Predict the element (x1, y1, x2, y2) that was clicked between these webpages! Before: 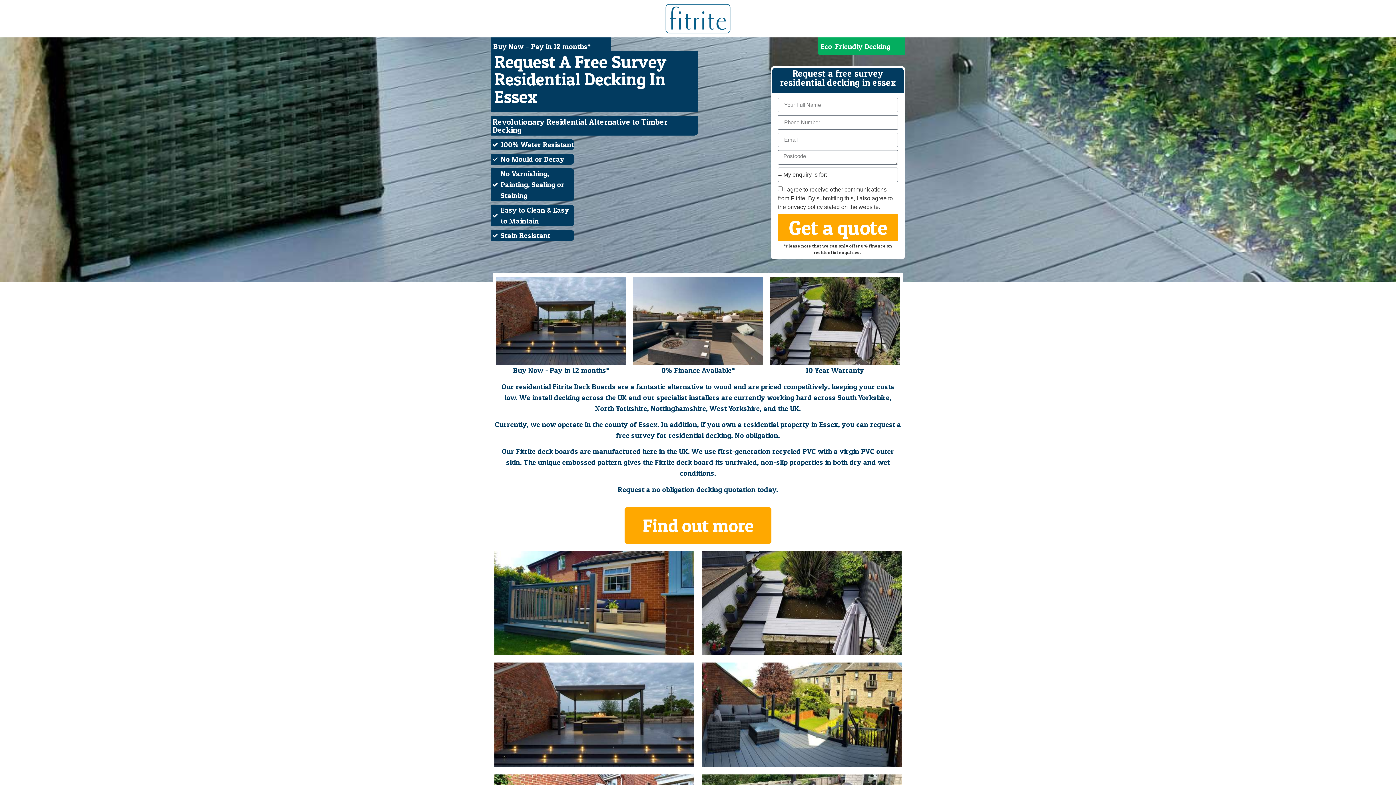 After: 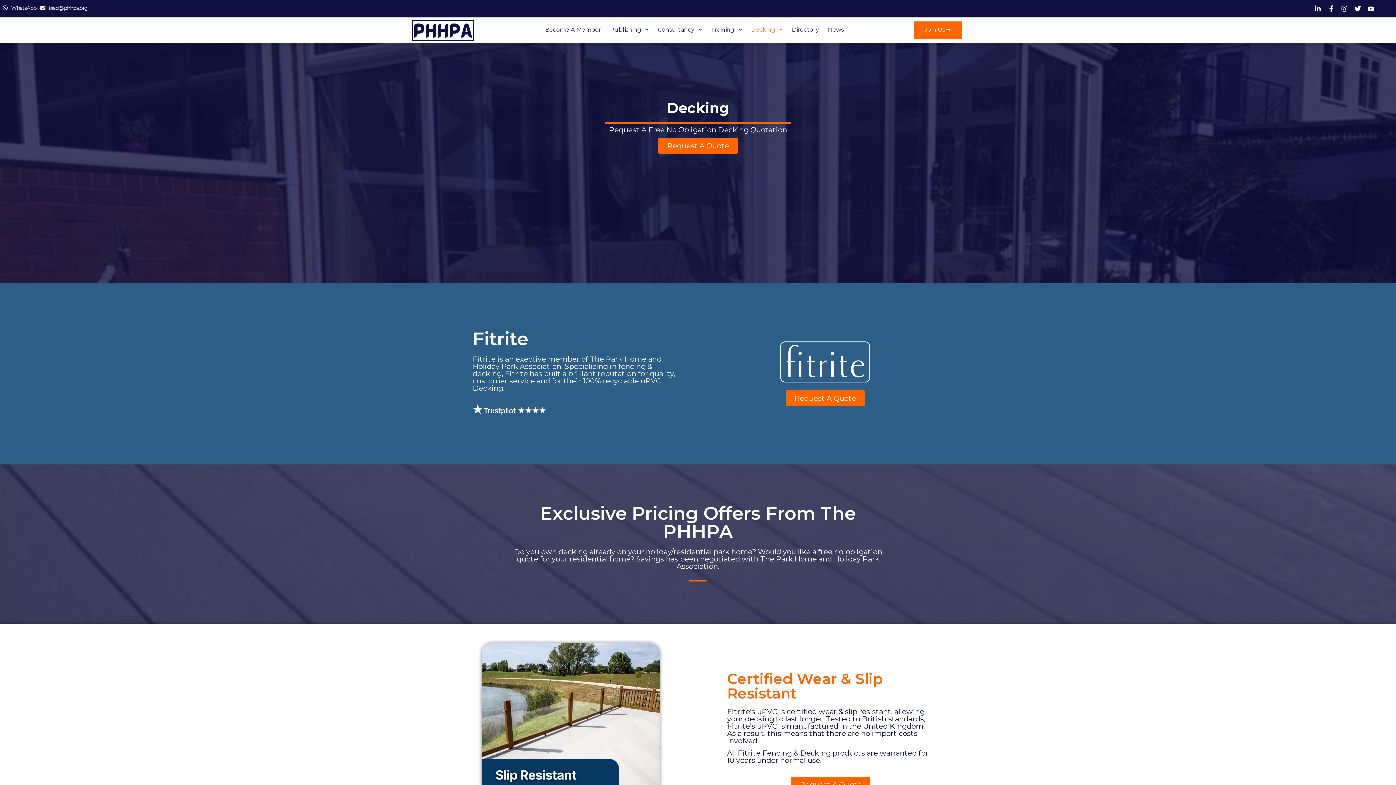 Action: label: Find out more bbox: (624, 507, 771, 544)